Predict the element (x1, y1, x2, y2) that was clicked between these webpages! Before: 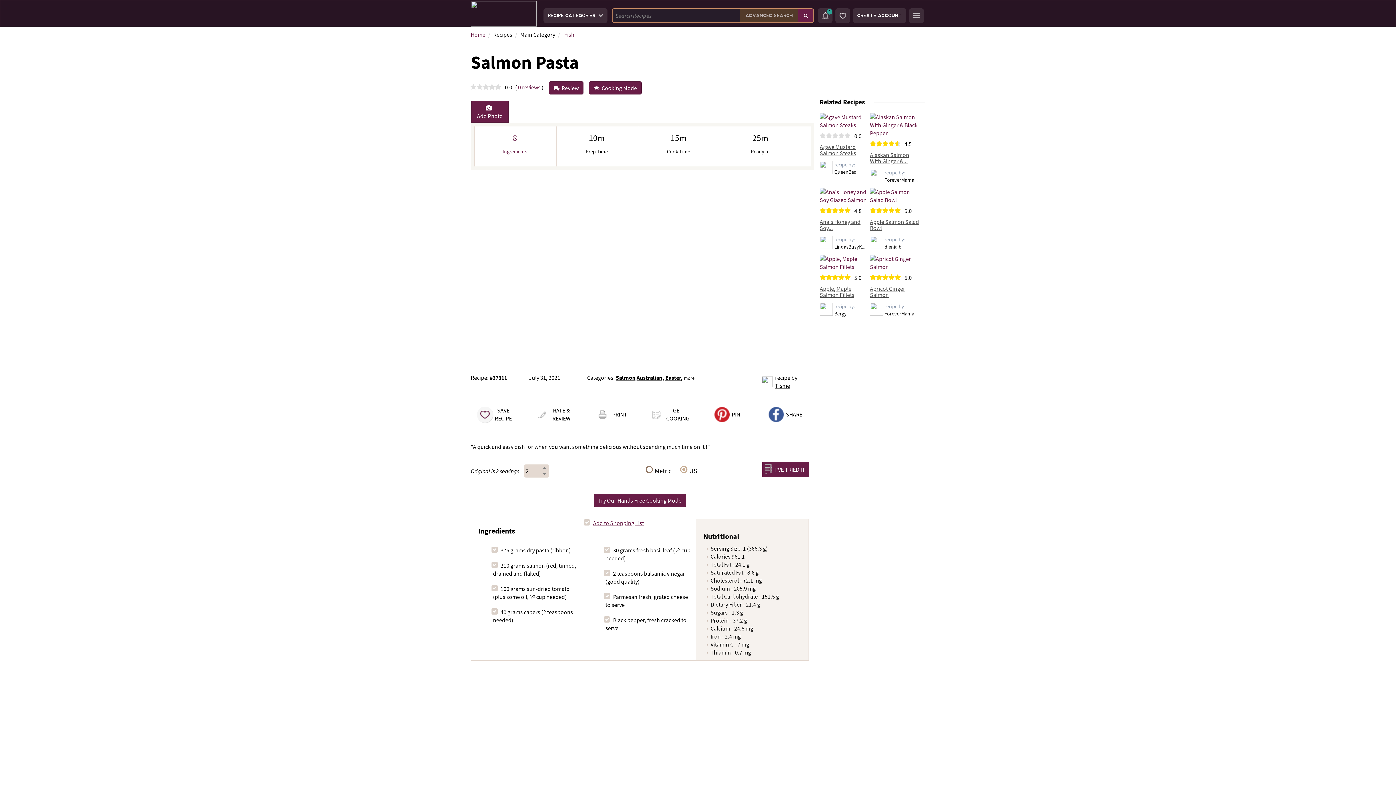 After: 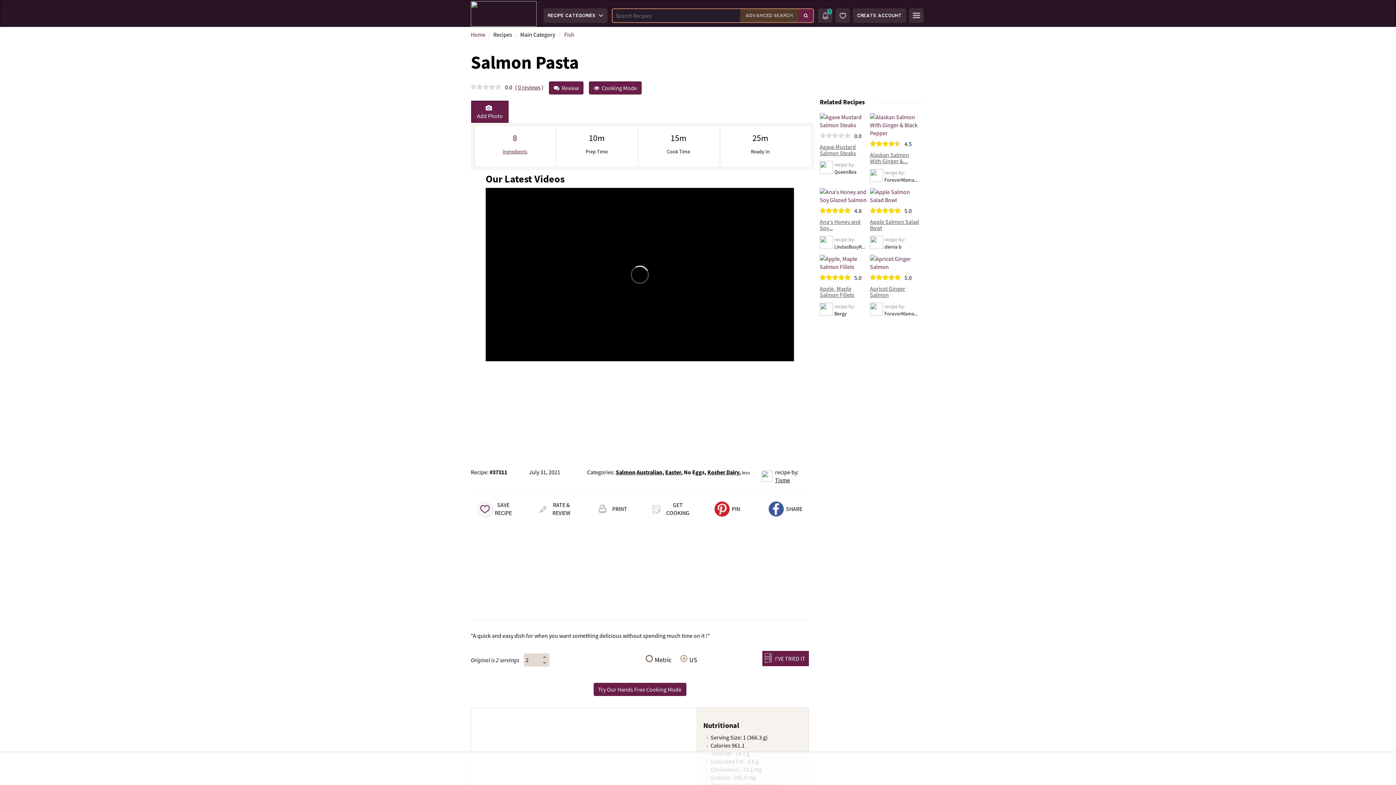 Action: label: more bbox: (683, 375, 694, 381)